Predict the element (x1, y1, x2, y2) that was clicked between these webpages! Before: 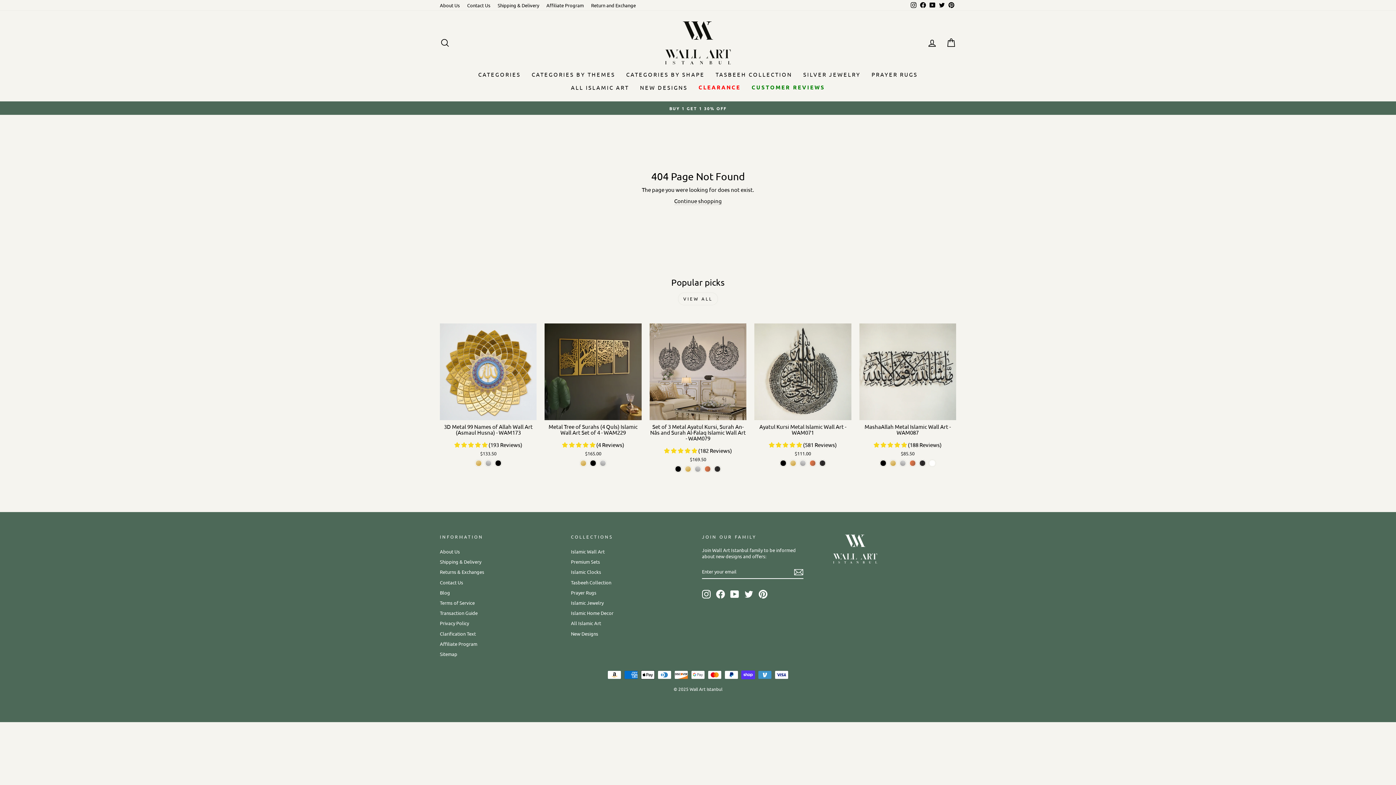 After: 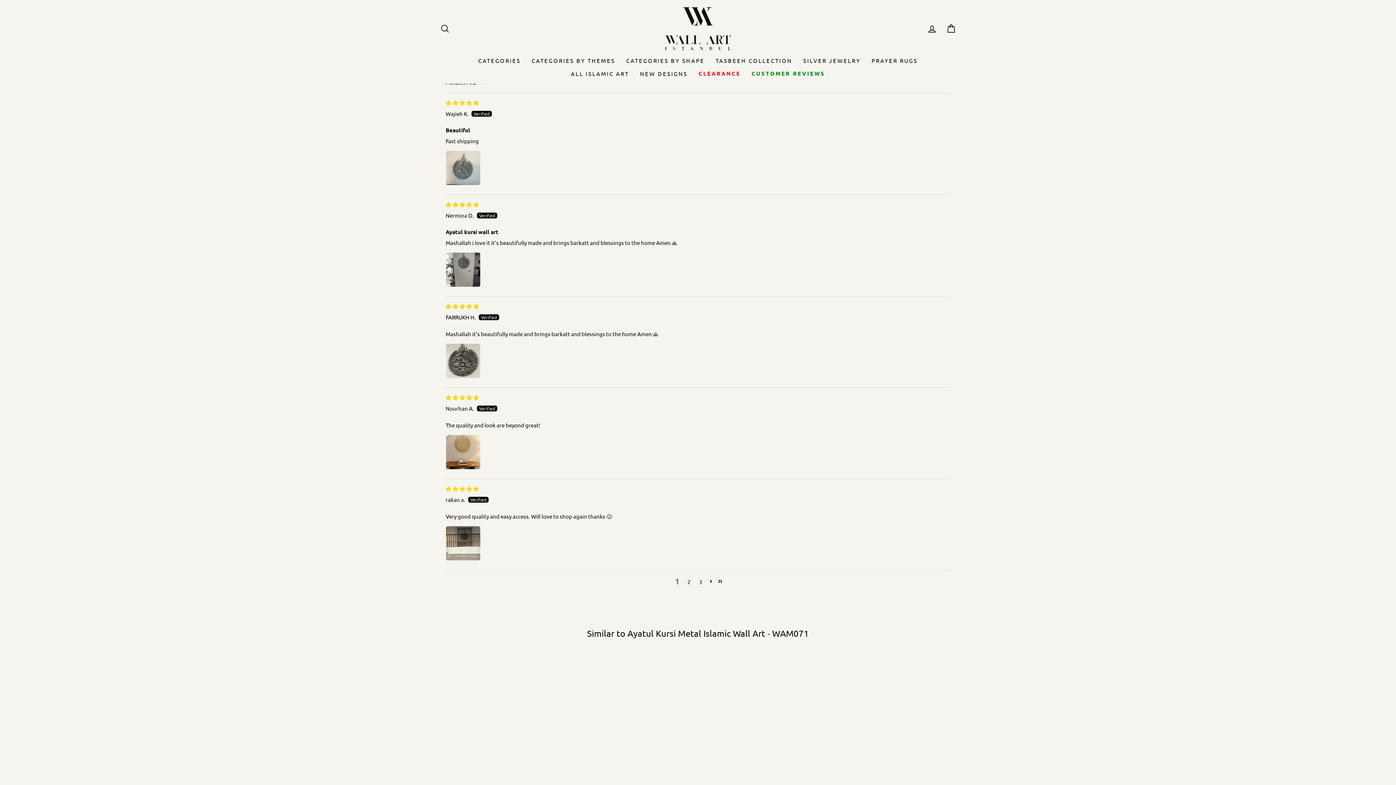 Action: label: 4.98 stars bbox: (769, 441, 803, 448)